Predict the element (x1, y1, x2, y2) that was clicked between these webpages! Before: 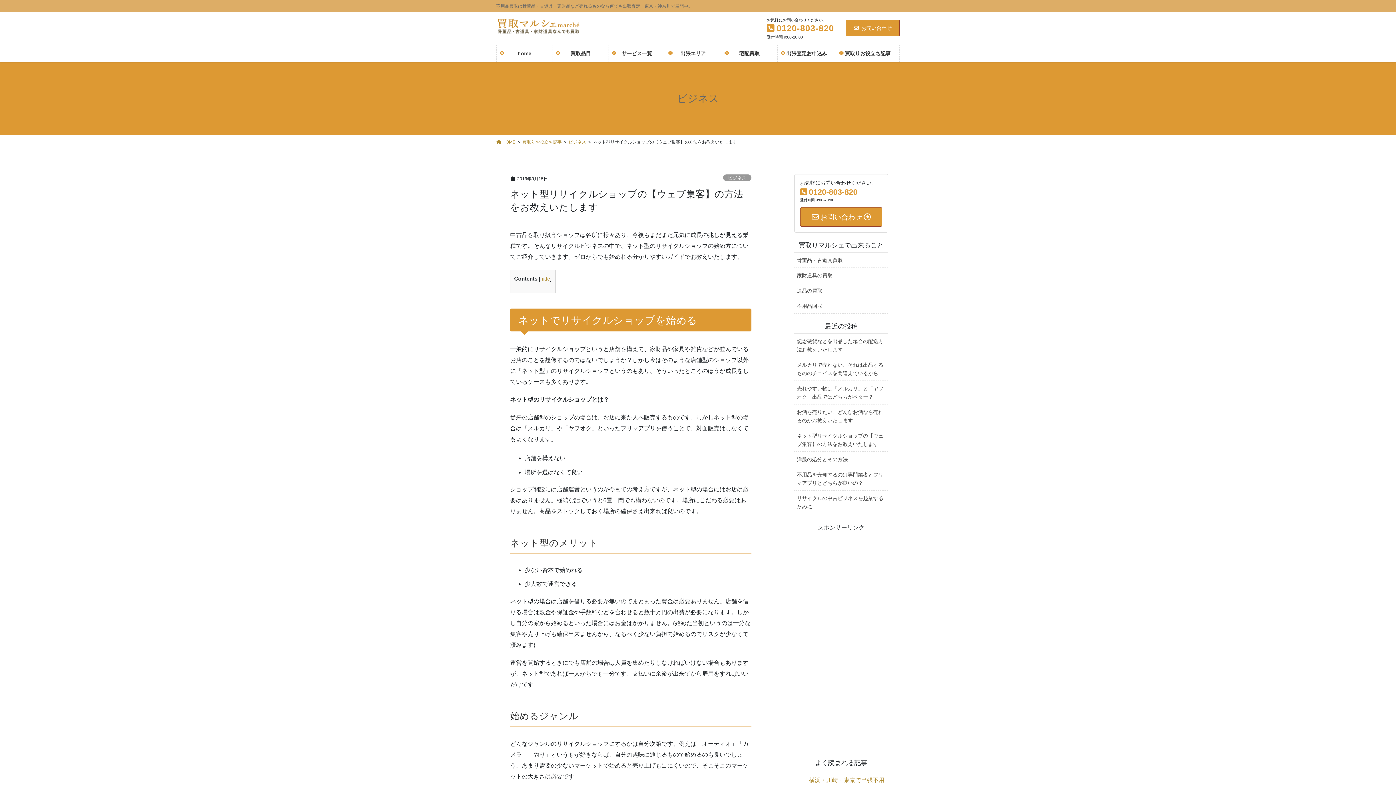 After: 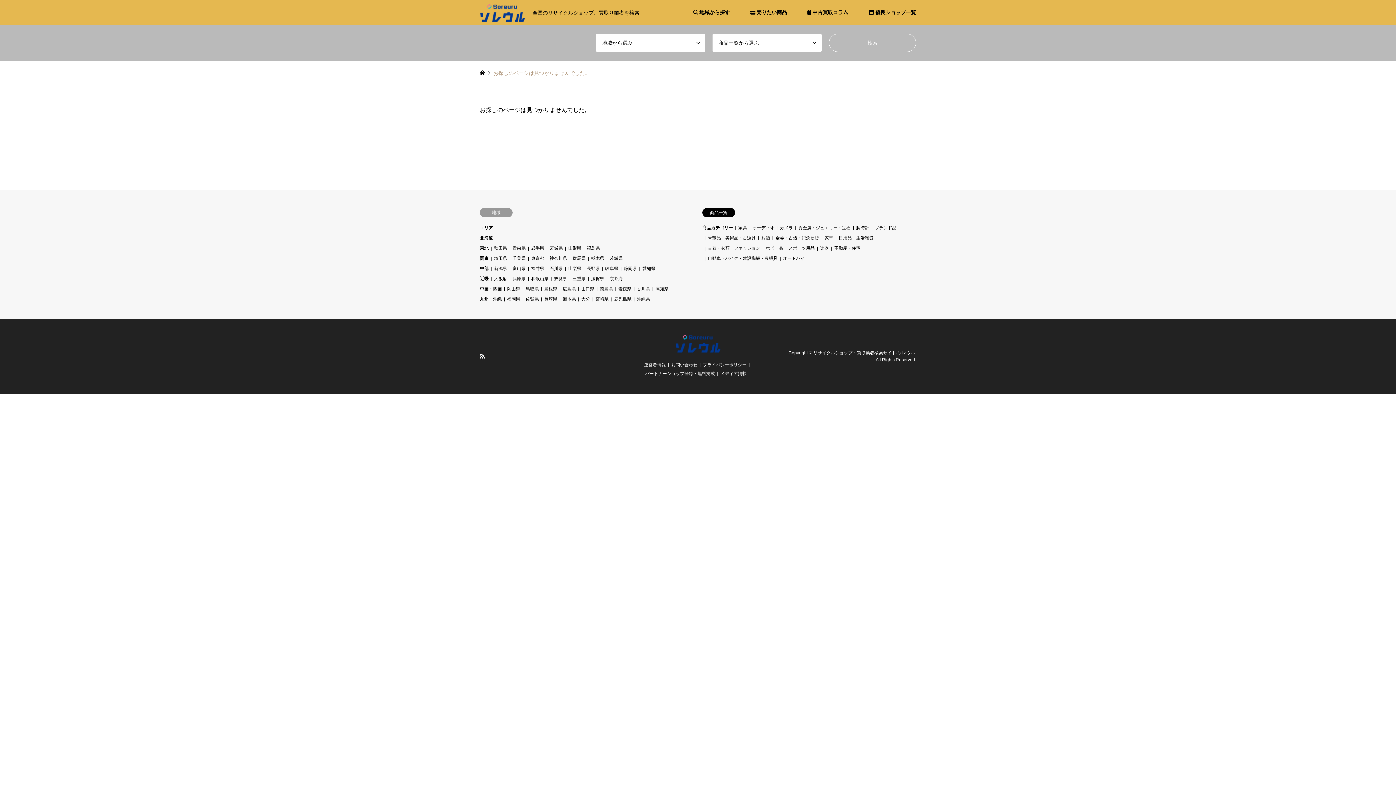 Action: bbox: (777, 45, 835, 62) label: 出張査定お申込み